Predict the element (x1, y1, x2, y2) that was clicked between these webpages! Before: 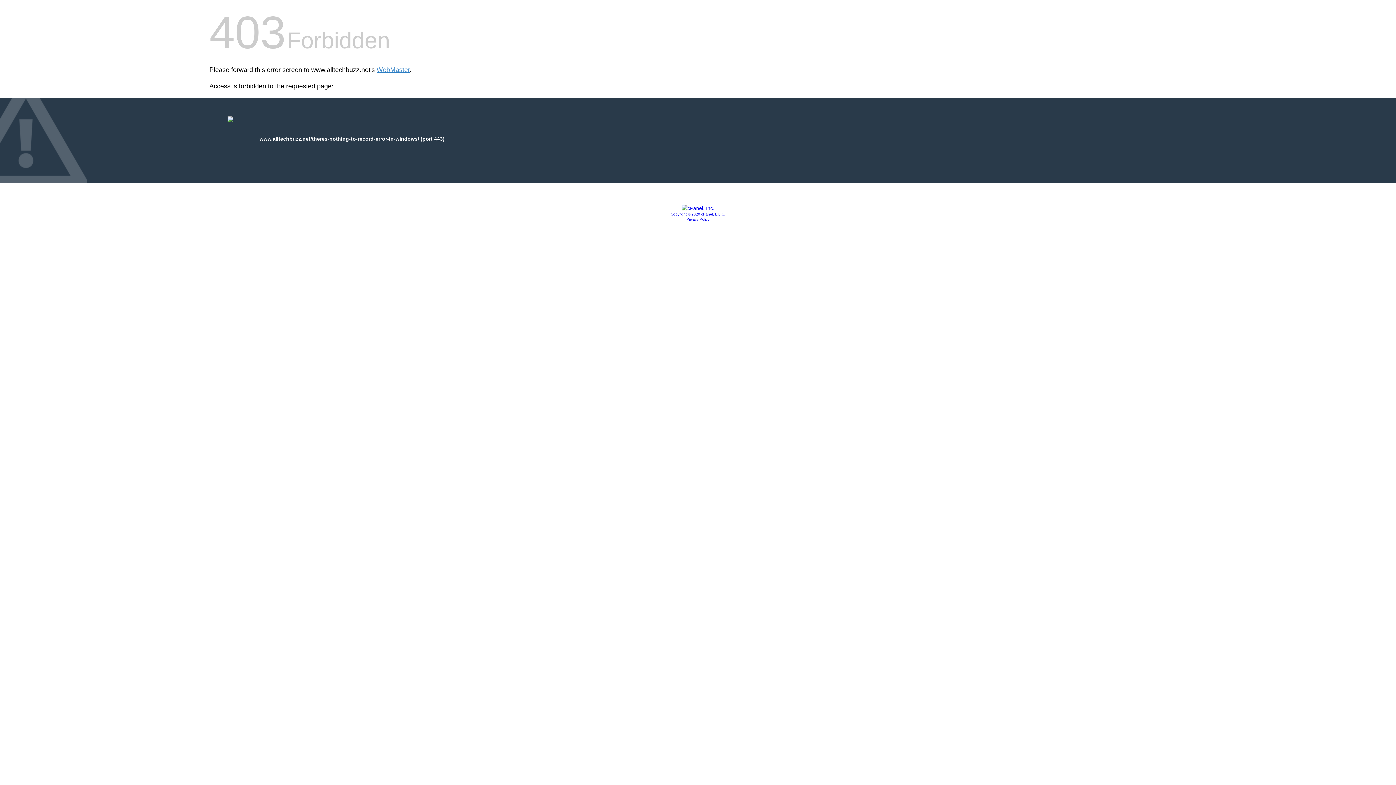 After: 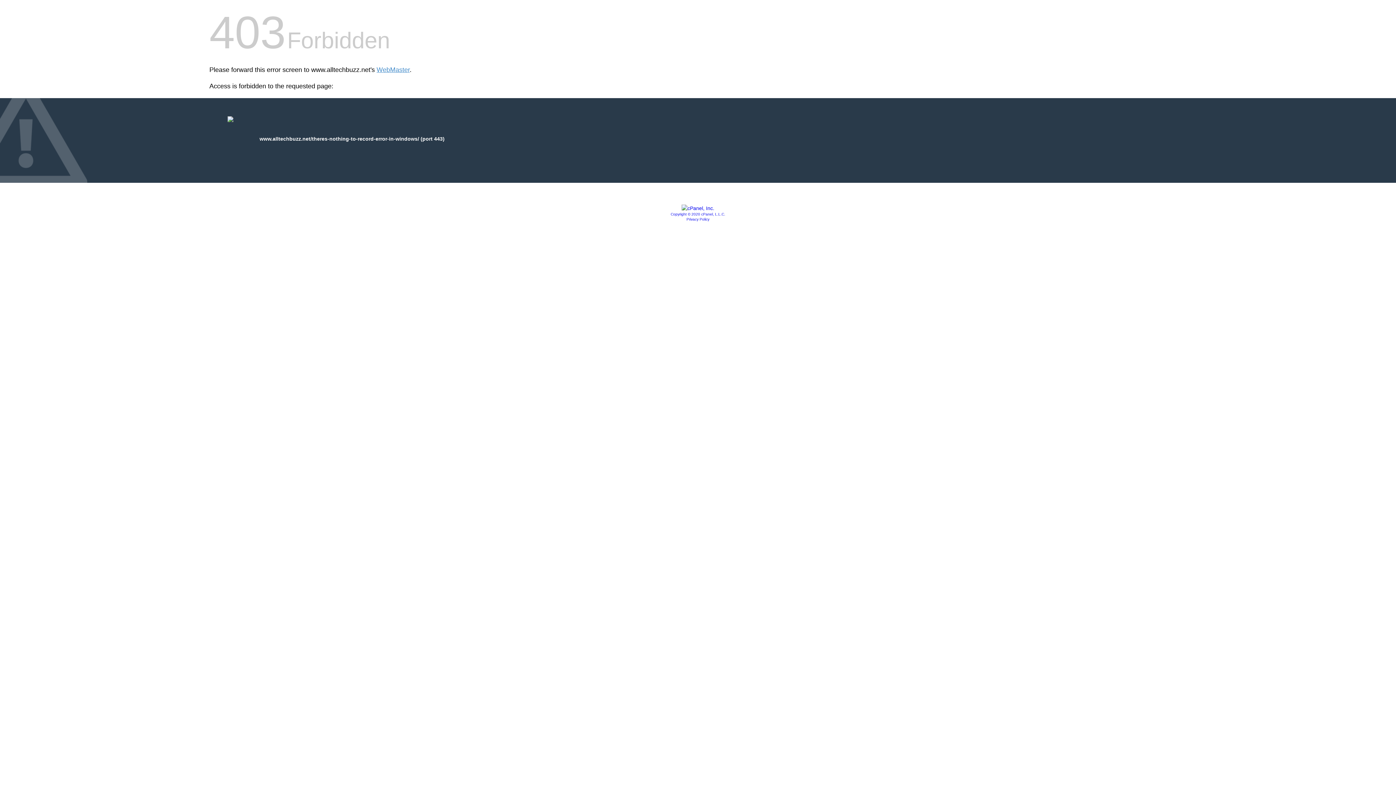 Action: bbox: (681, 205, 714, 211)